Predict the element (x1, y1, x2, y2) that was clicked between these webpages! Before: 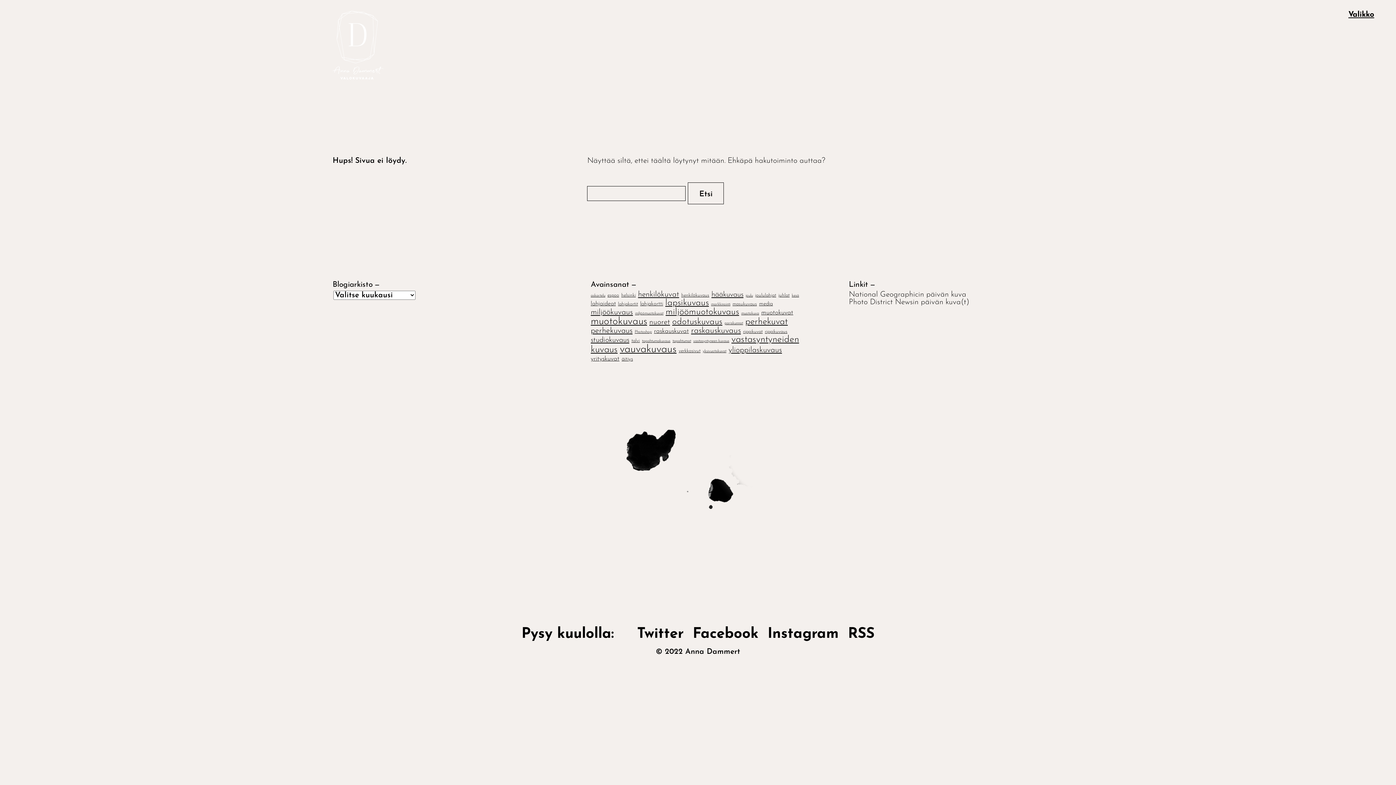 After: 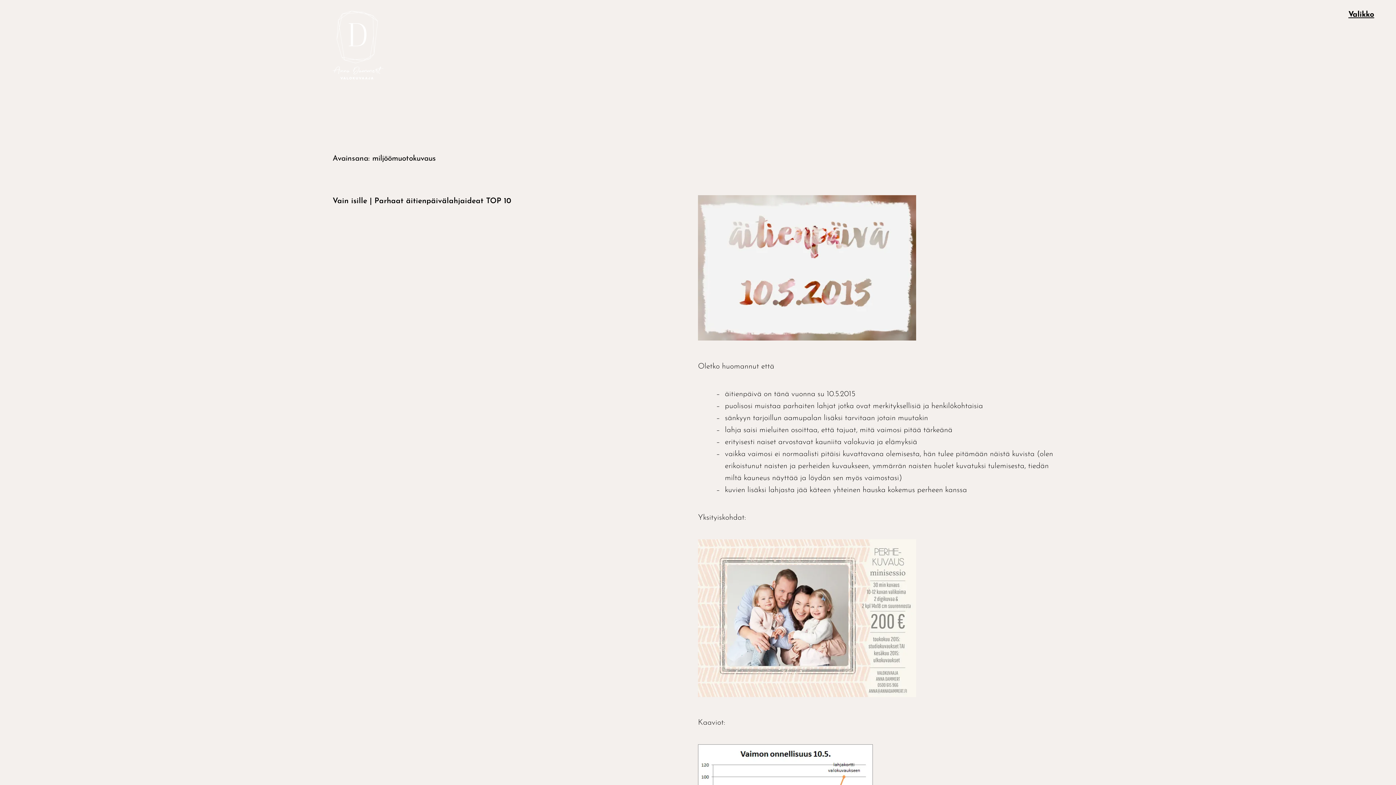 Action: label: miljöömuotokuvaus (17 kohdetta) bbox: (665, 307, 739, 316)